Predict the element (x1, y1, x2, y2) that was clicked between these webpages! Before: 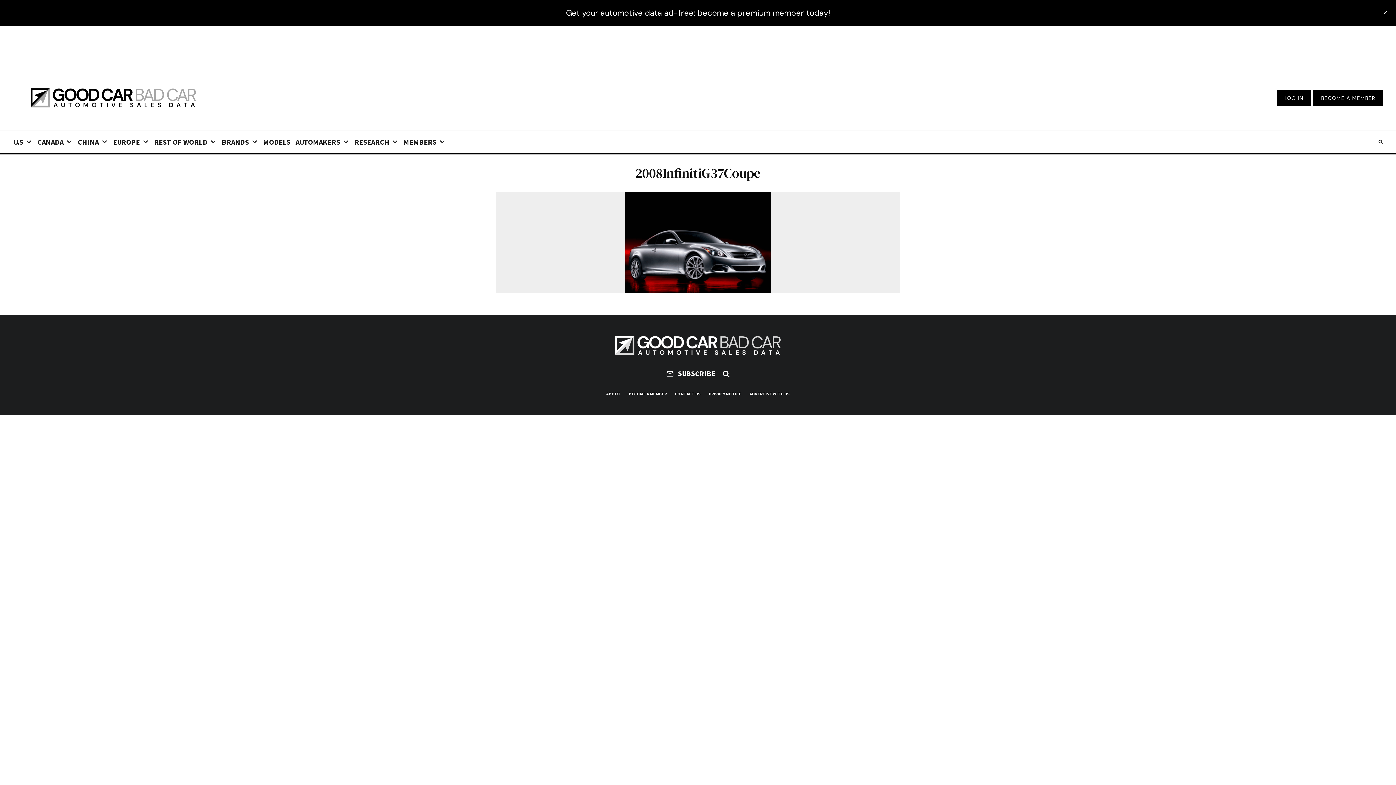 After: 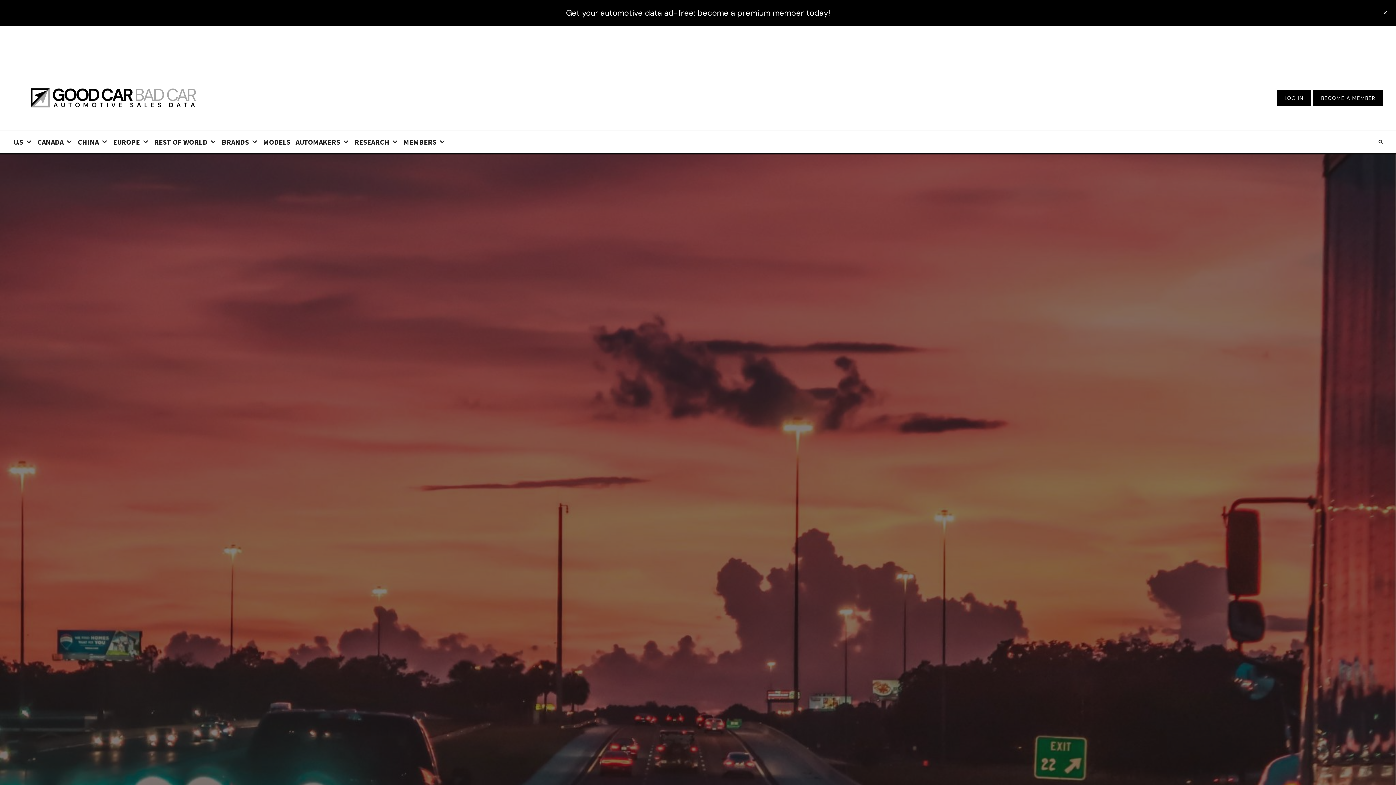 Action: label: PRIVACY NOTICE bbox: (708, 390, 741, 397)